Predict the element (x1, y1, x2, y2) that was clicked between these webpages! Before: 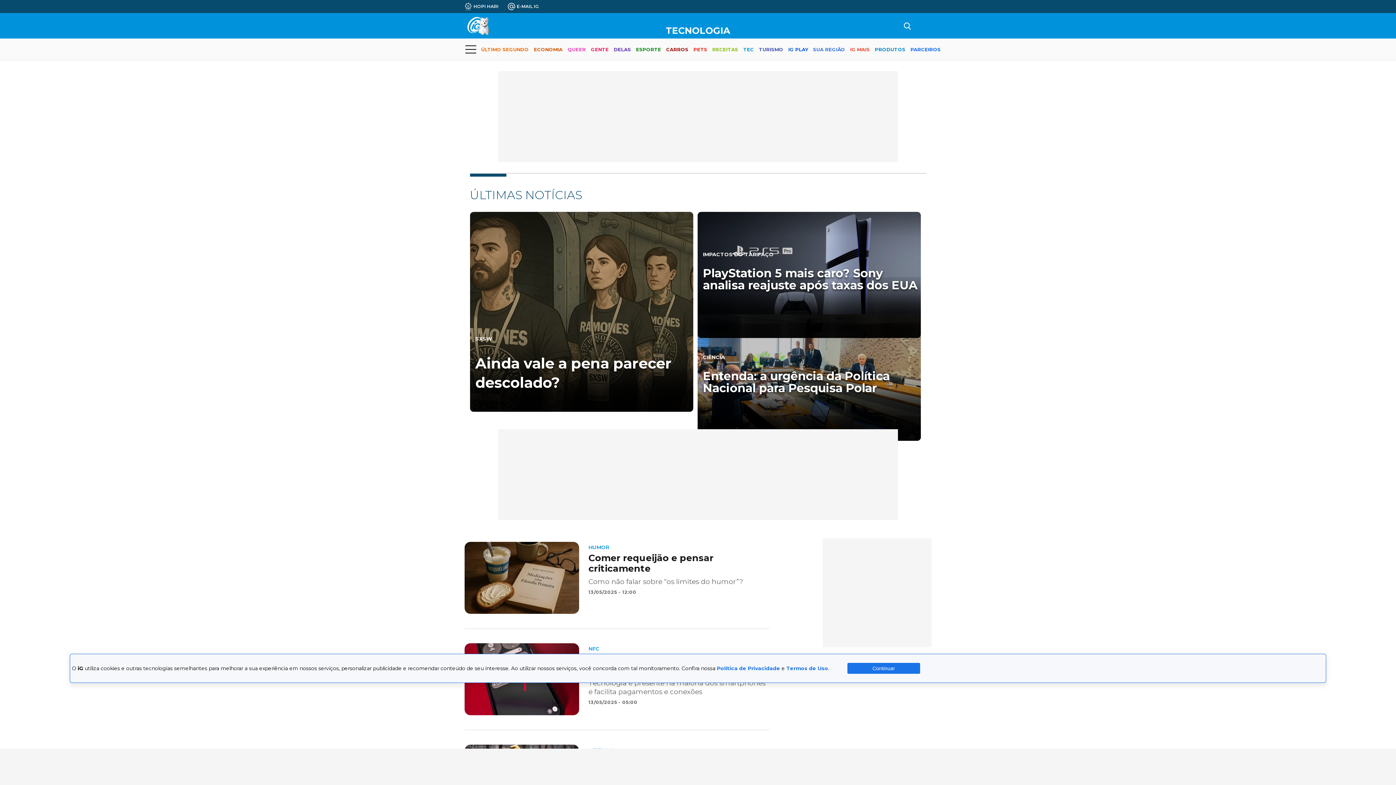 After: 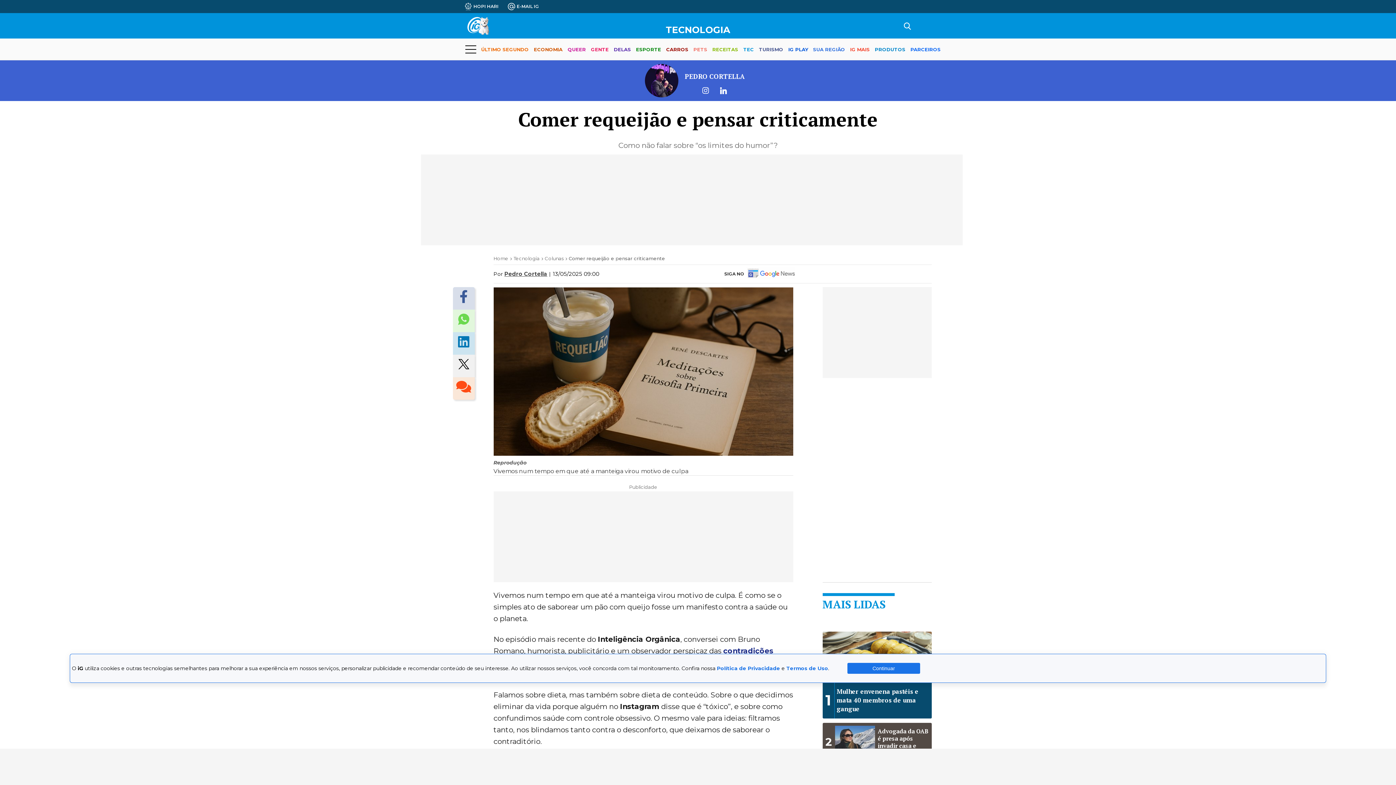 Action: label: HUMOR
Comer requeijão e pensar criticamente

Como não falar sobre “os limites do humor”?

13/05/2025 - 12:00 bbox: (464, 542, 770, 614)